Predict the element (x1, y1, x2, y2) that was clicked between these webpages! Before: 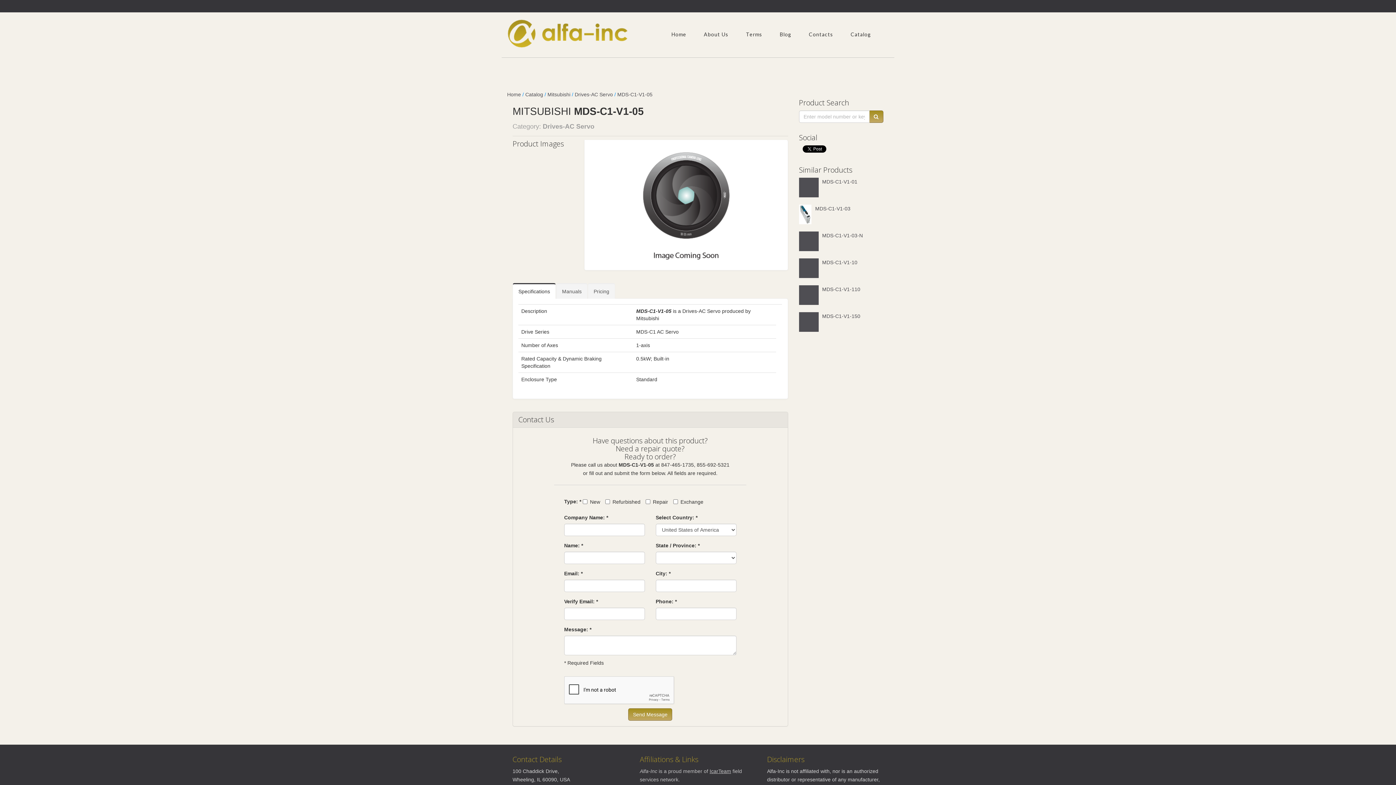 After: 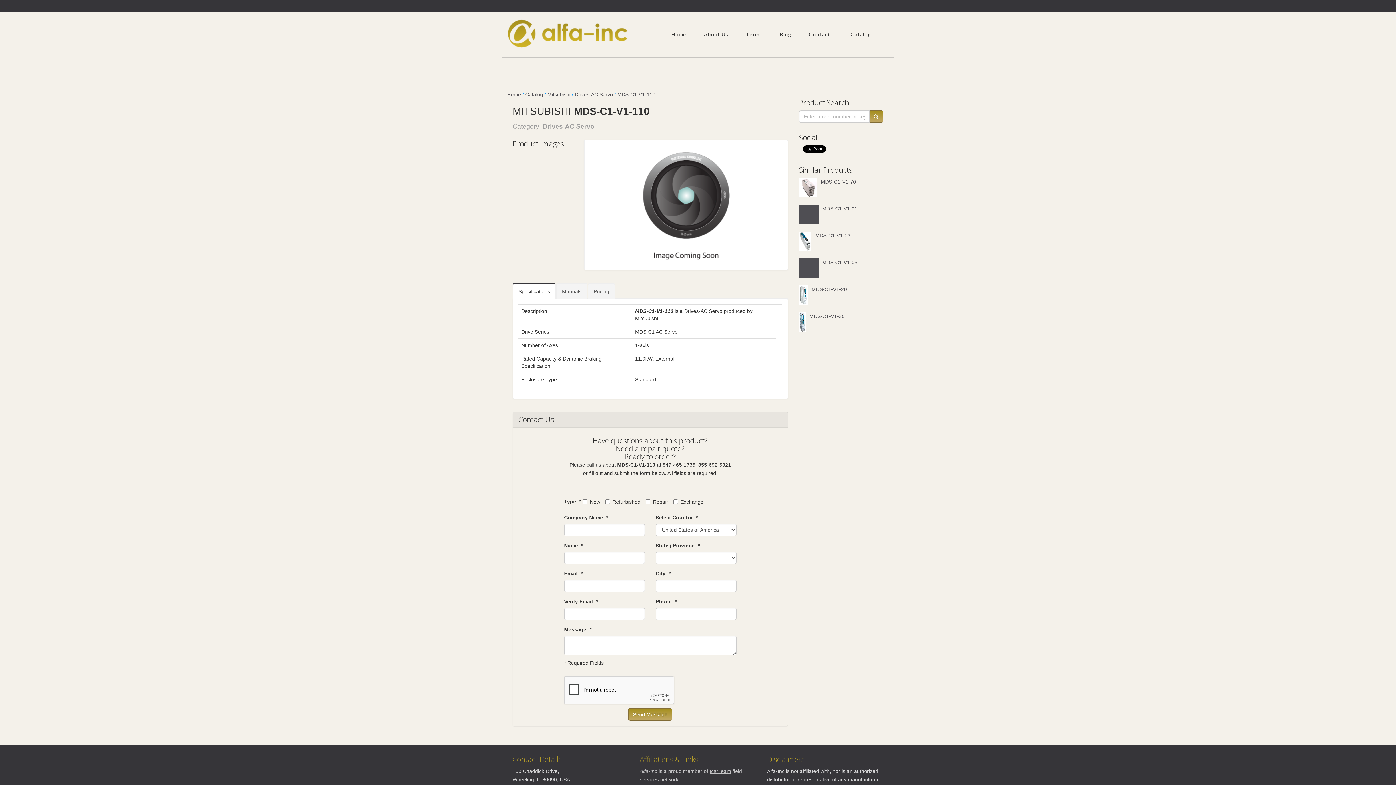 Action: label: MDS-C1-V1-110 bbox: (822, 286, 860, 292)